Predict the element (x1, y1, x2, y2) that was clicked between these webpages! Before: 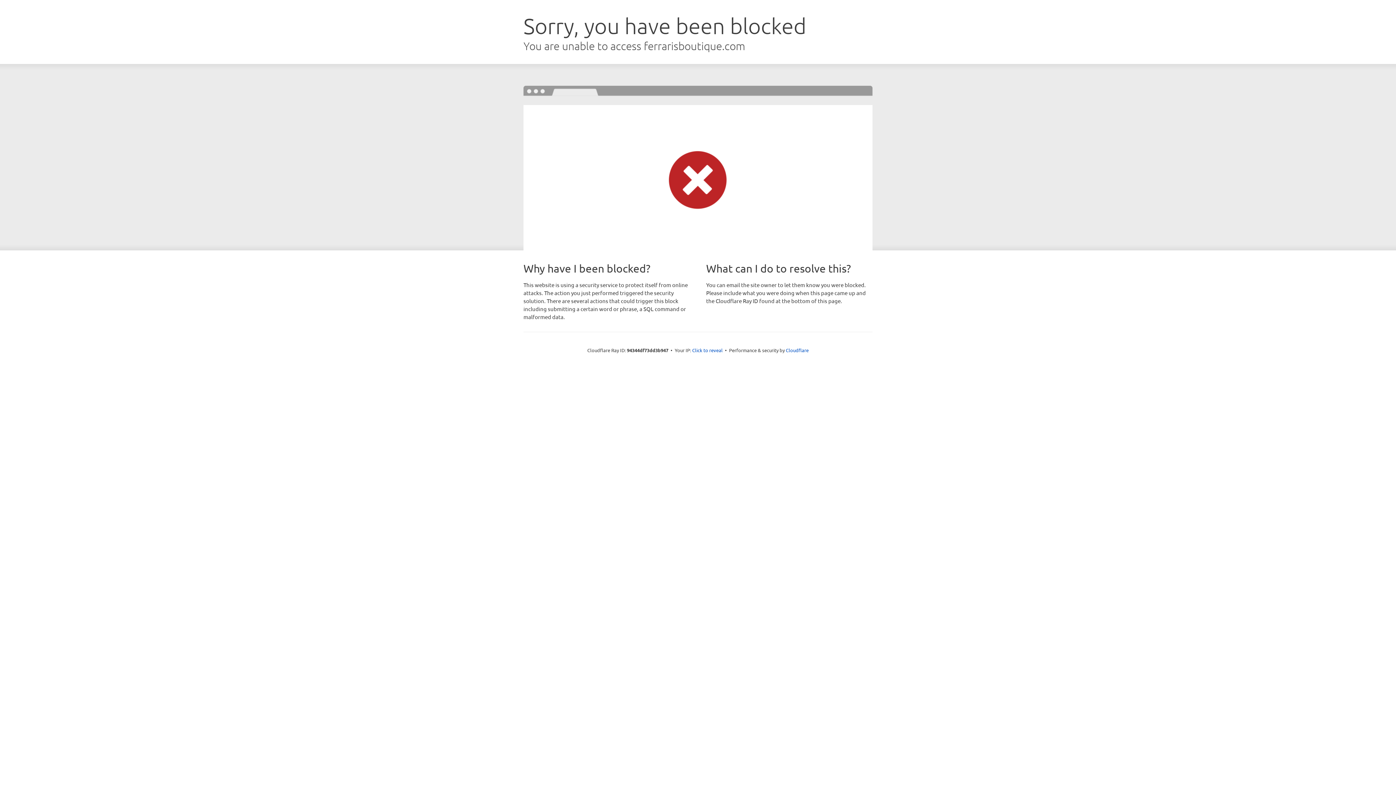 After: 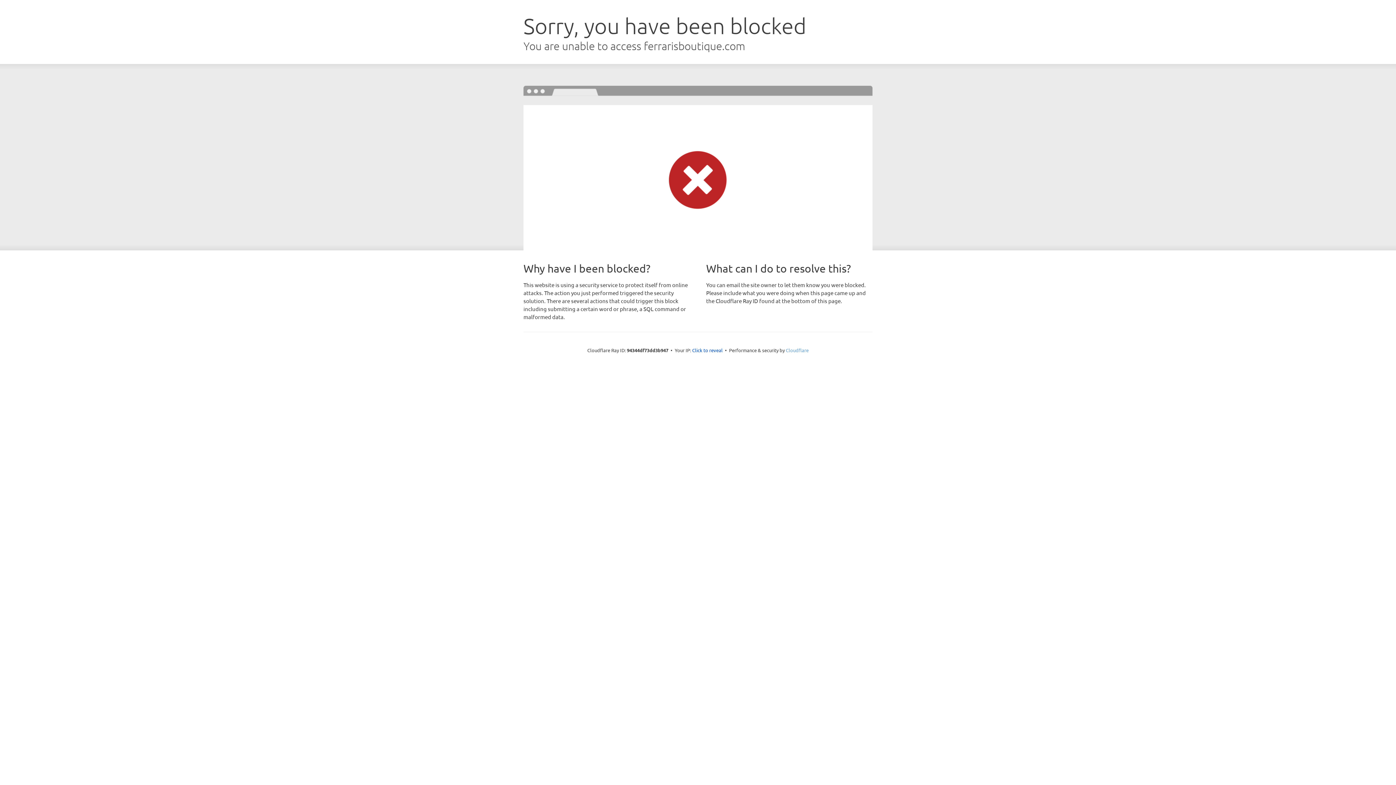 Action: bbox: (786, 347, 808, 353) label: Cloudflare